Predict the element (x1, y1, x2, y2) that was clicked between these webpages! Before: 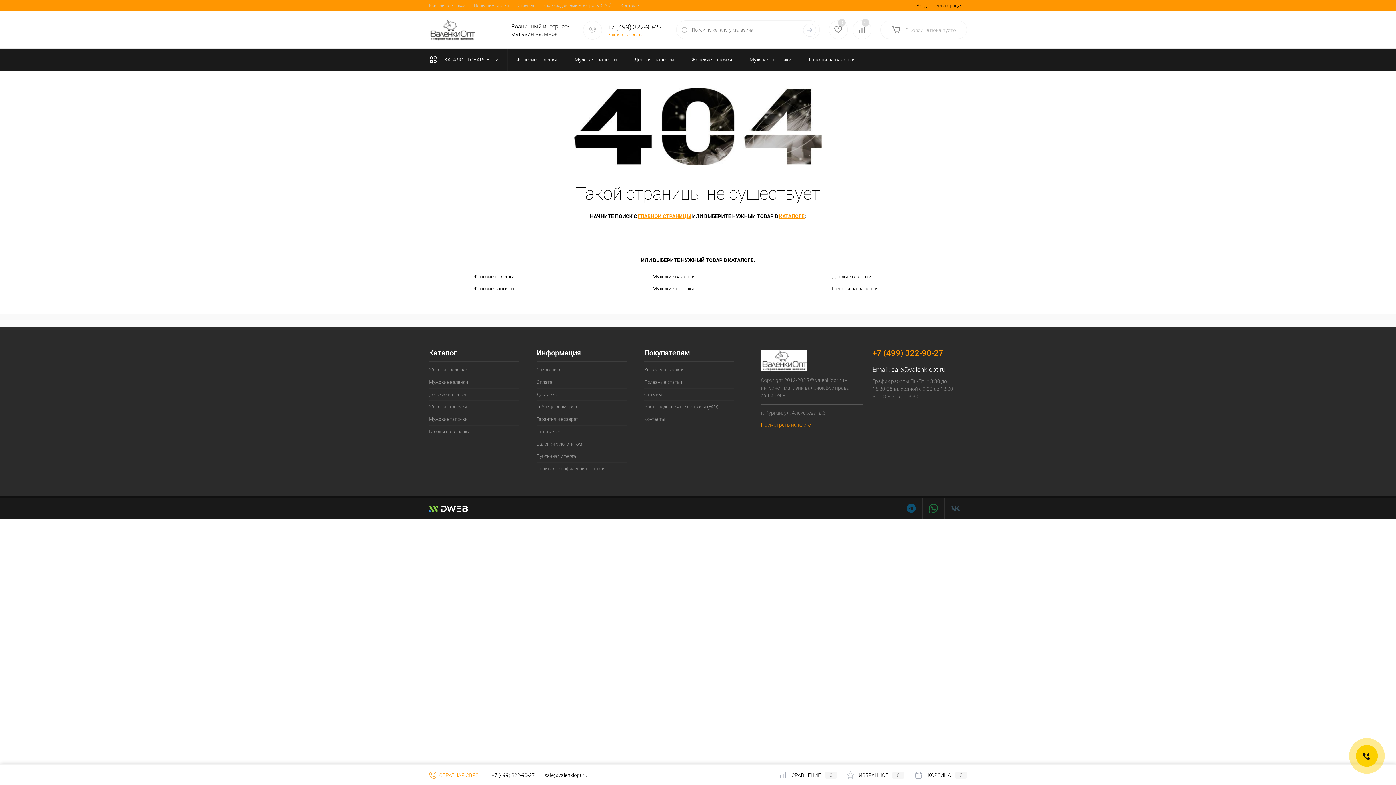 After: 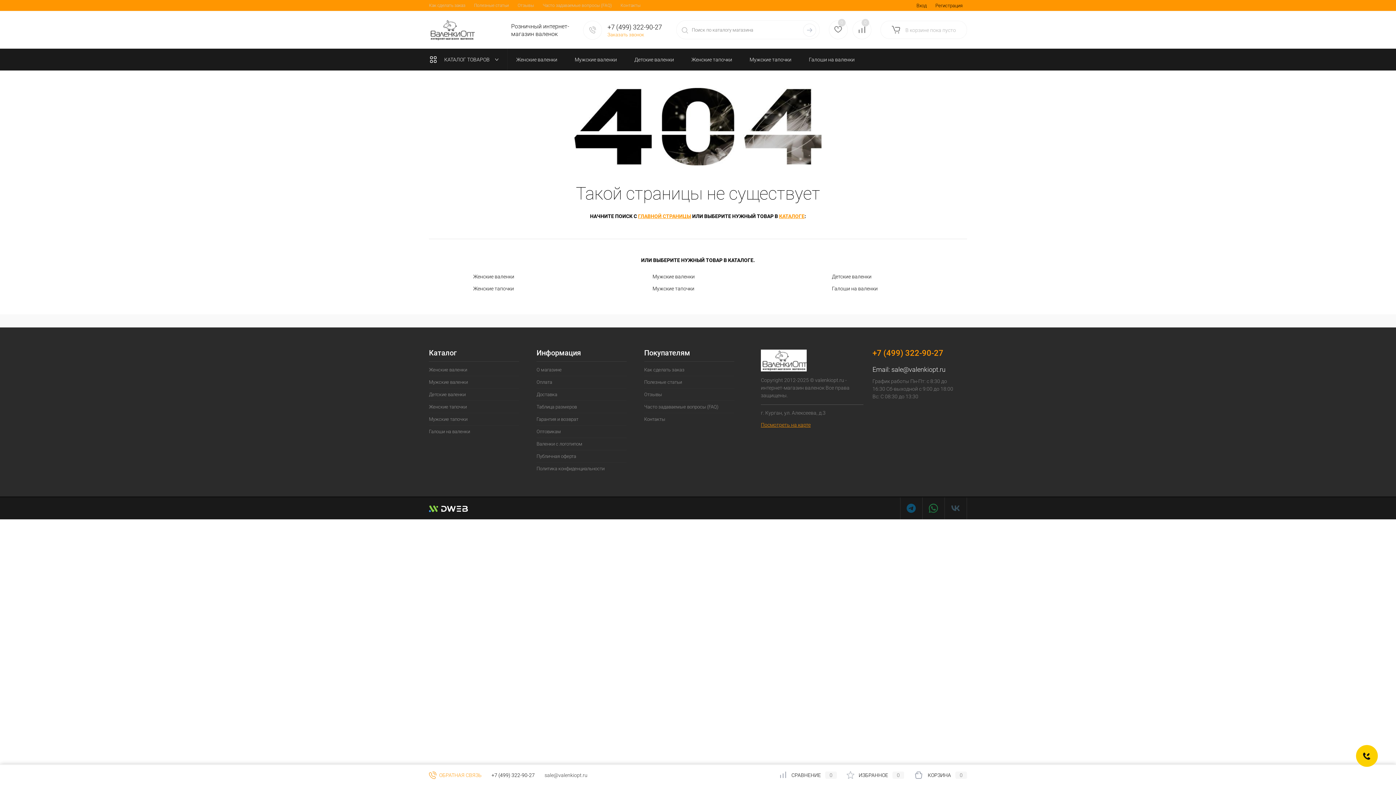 Action: label: sale@valenkiopt.ru bbox: (544, 772, 587, 778)